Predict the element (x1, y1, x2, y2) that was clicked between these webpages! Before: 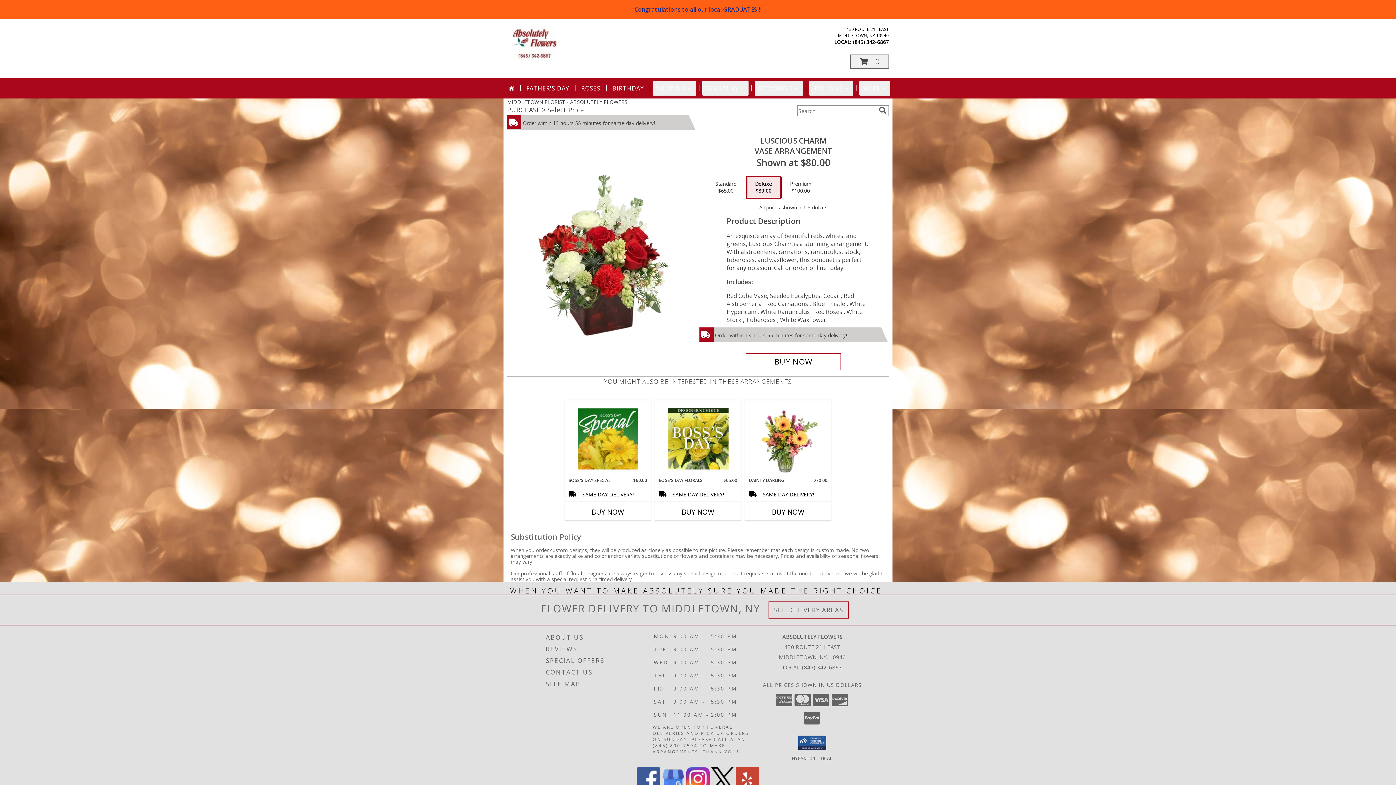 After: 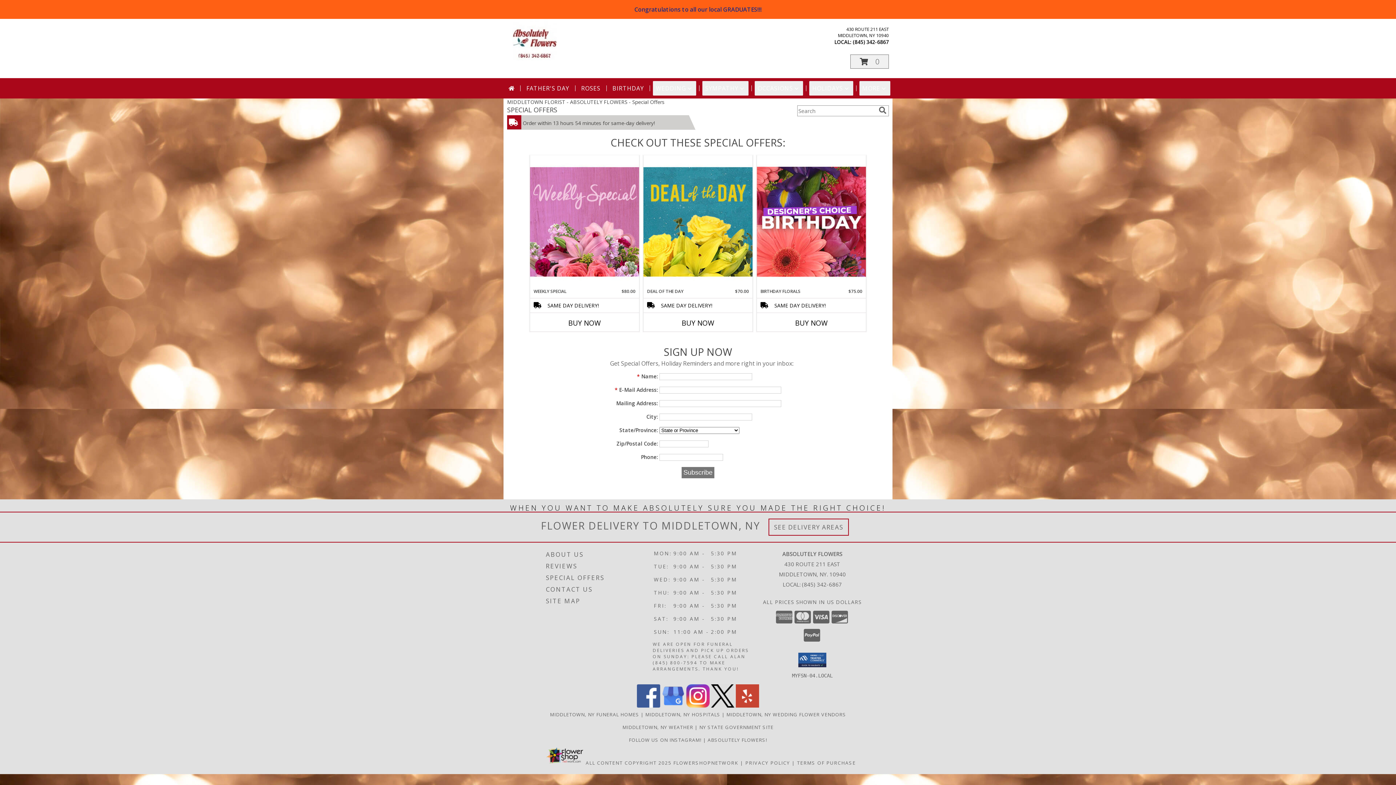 Action: label: SPECIAL OFFERS bbox: (546, 655, 651, 666)